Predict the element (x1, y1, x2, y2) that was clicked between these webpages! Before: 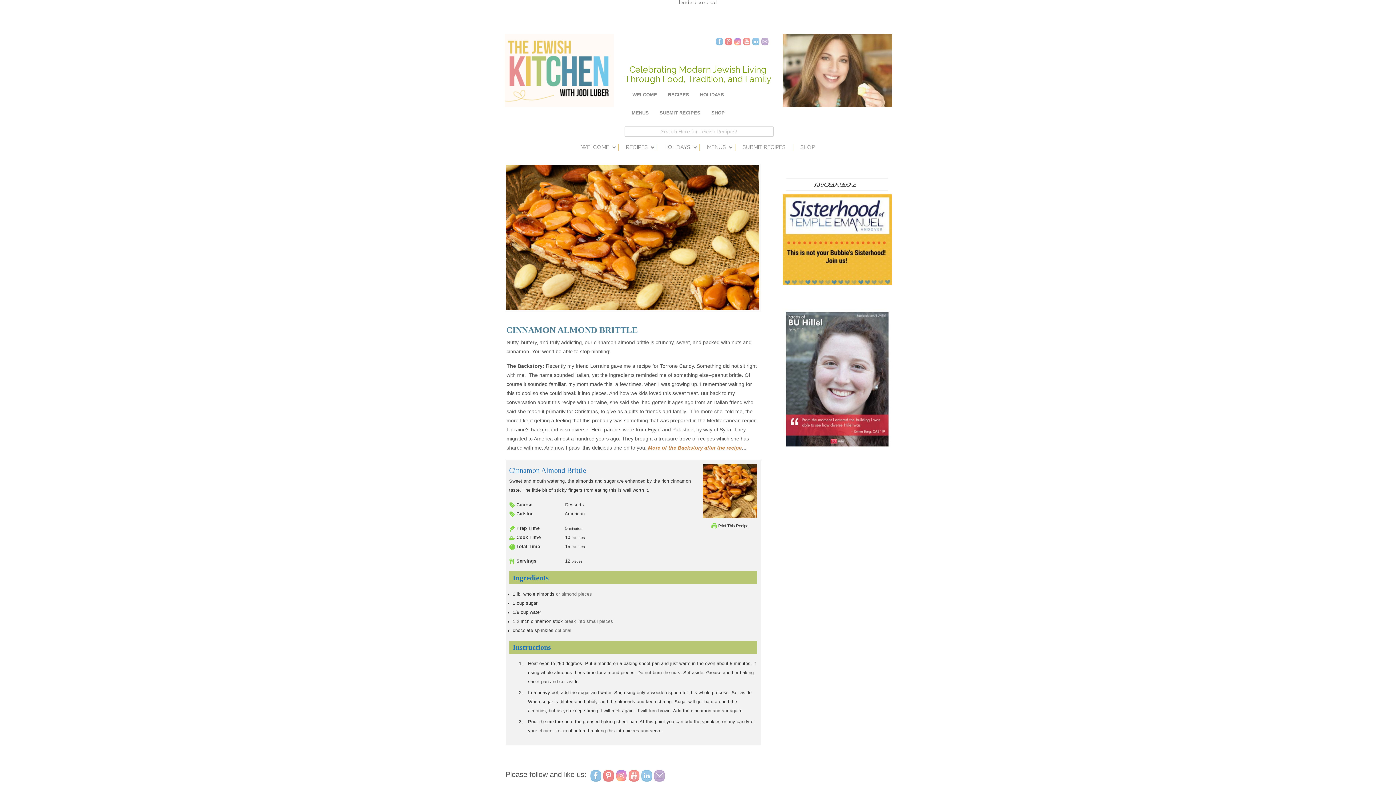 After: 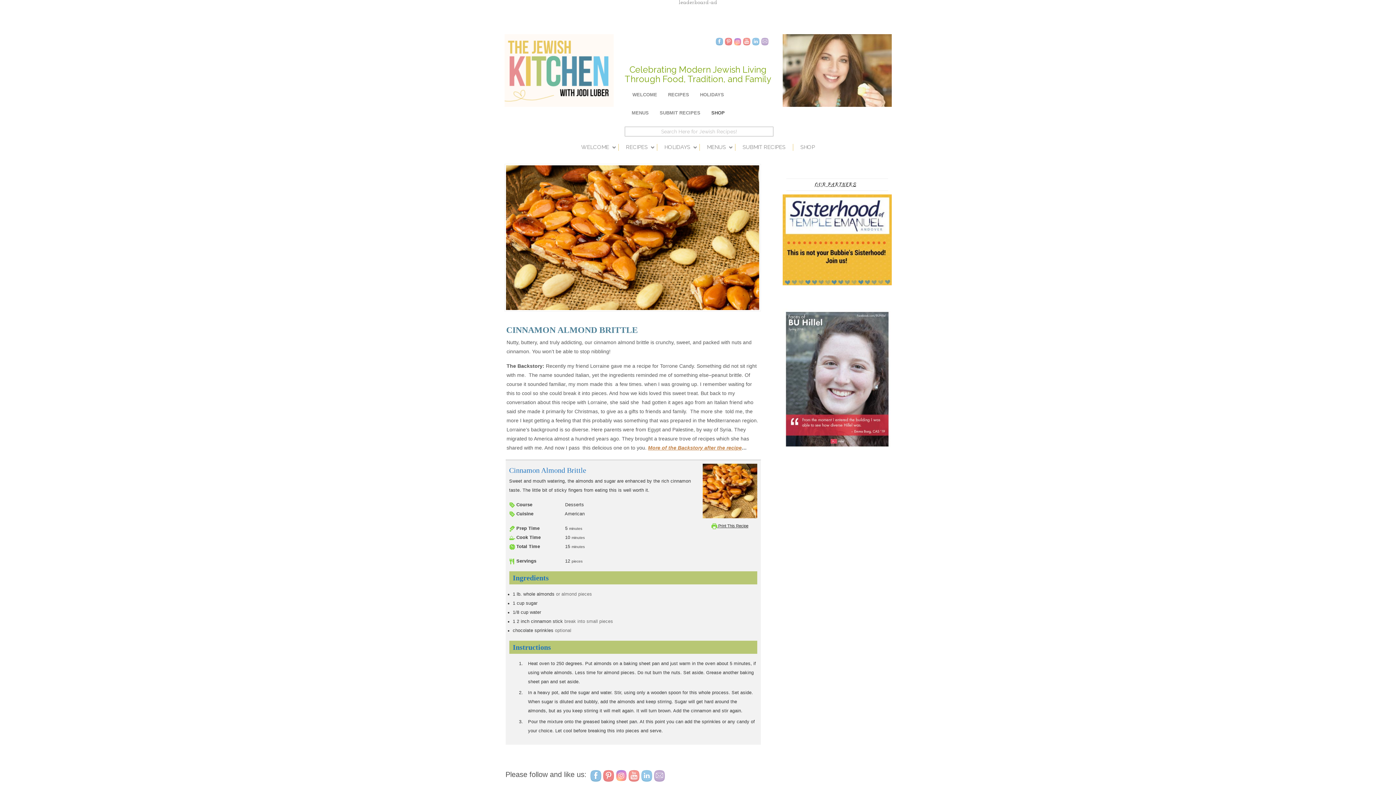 Action: bbox: (706, 104, 730, 122) label: SHOP